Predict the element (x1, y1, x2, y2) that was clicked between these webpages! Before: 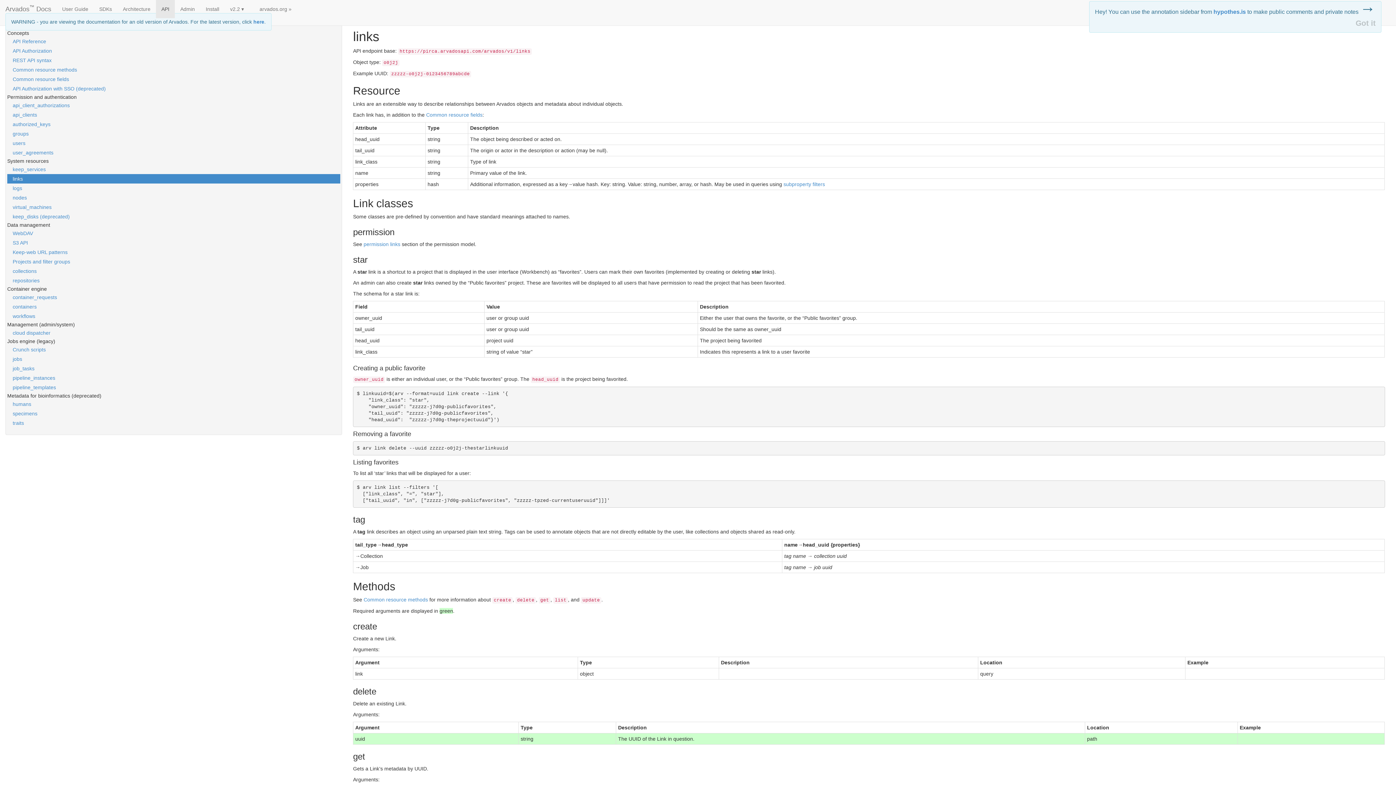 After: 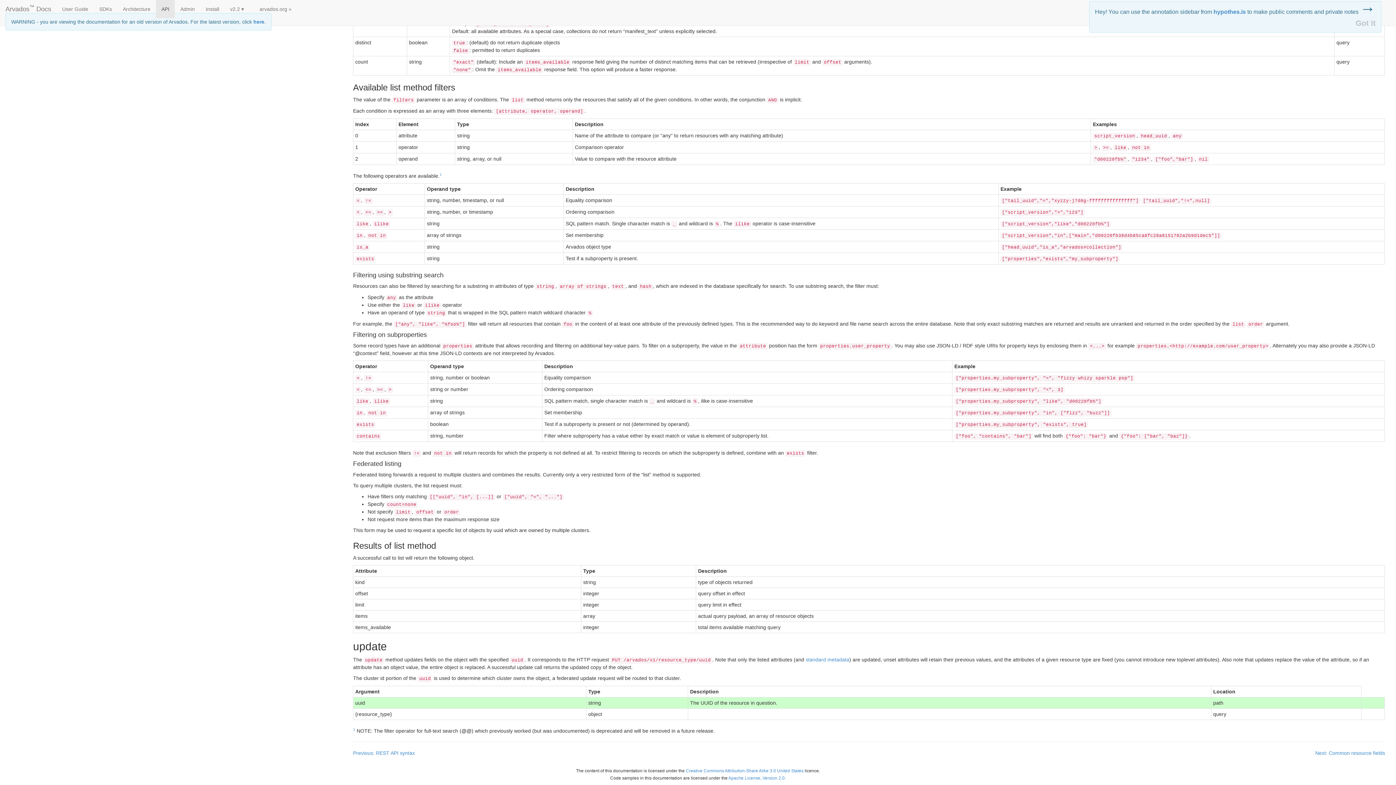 Action: label: subproperty filters bbox: (783, 181, 825, 187)